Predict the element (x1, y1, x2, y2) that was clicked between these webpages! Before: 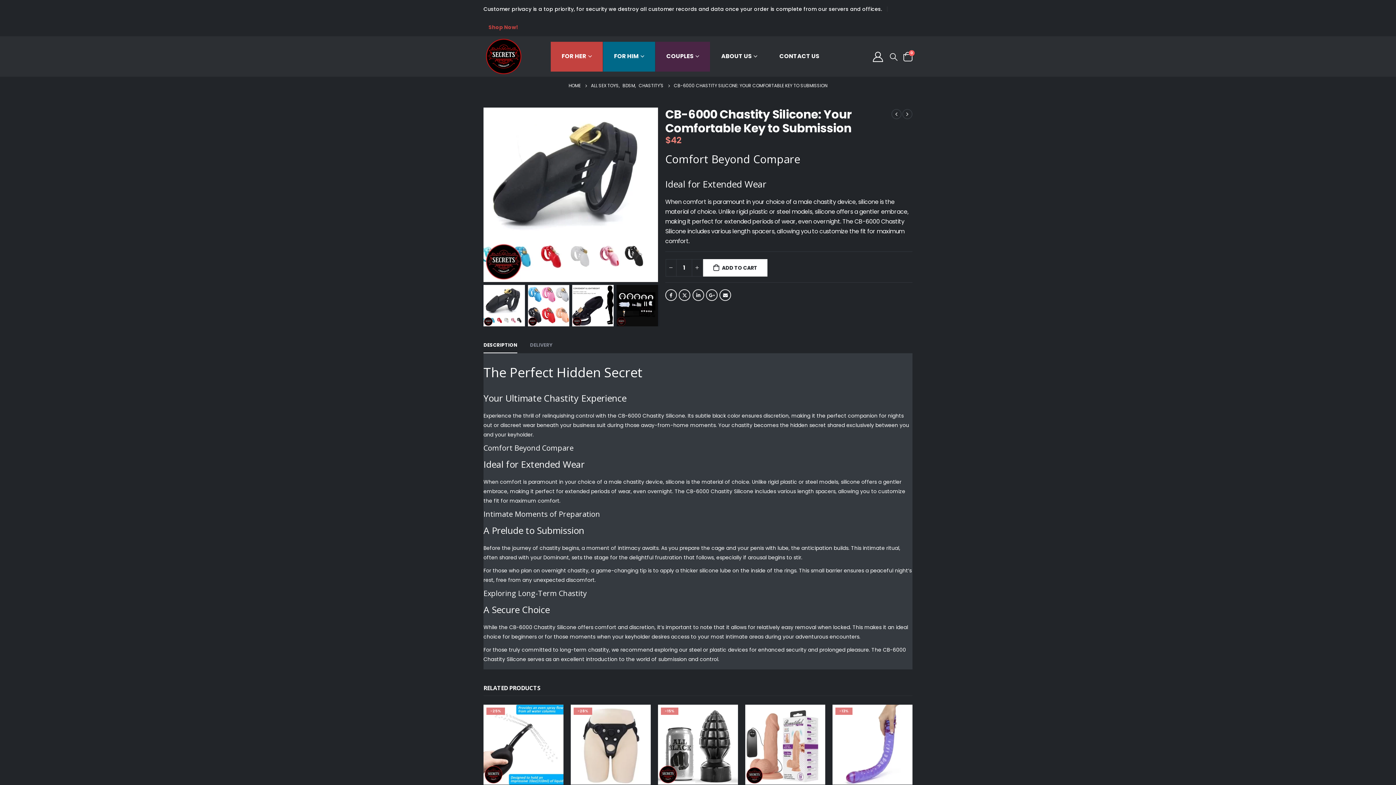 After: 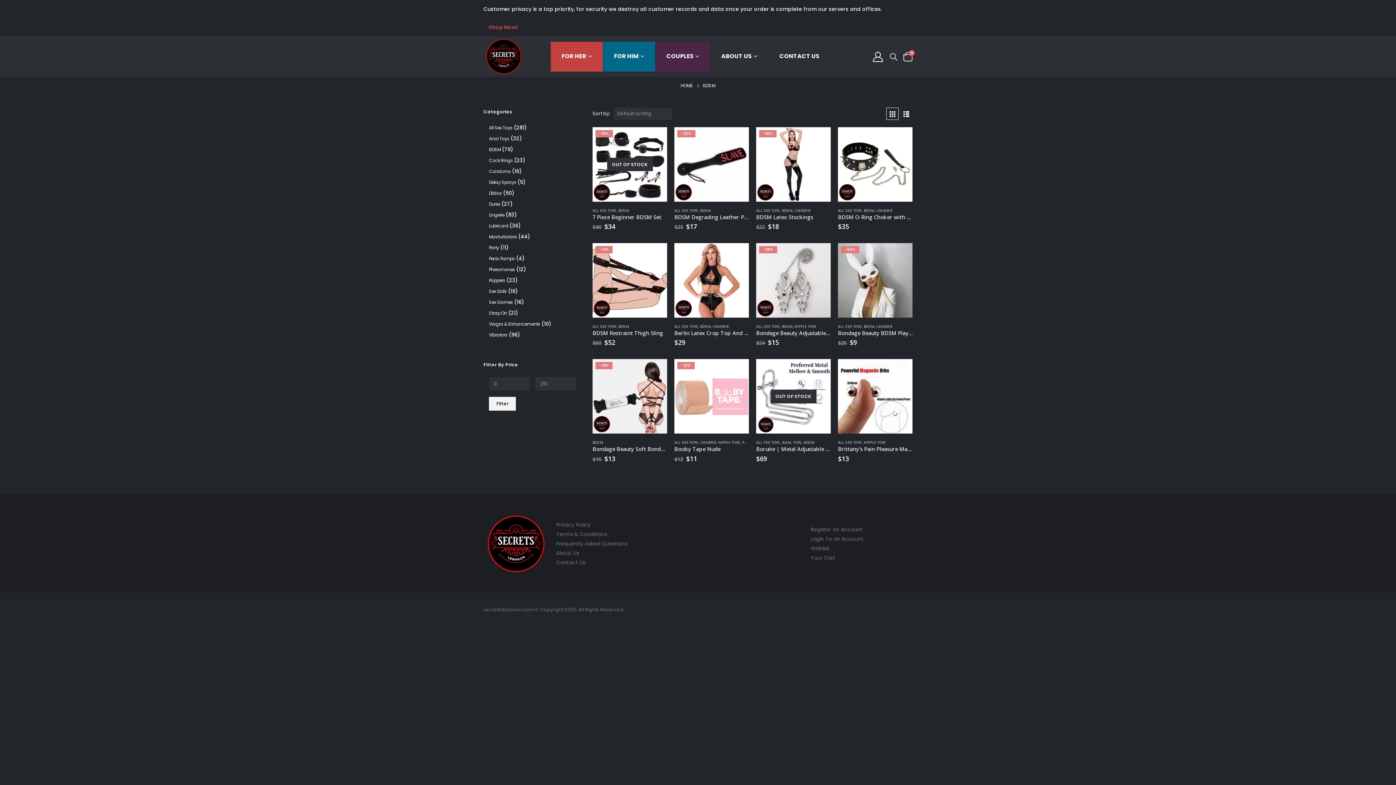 Action: bbox: (622, 81, 635, 90) label: BDSM